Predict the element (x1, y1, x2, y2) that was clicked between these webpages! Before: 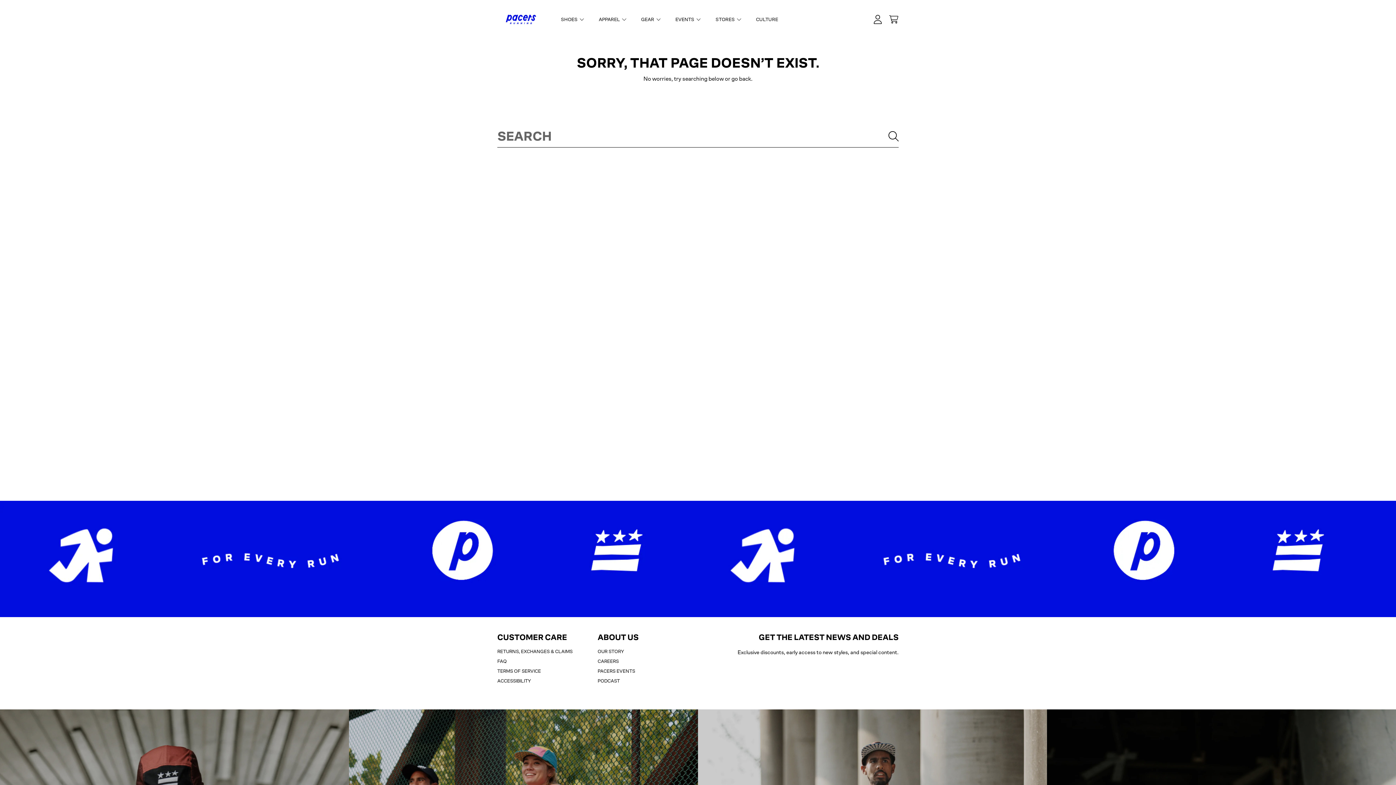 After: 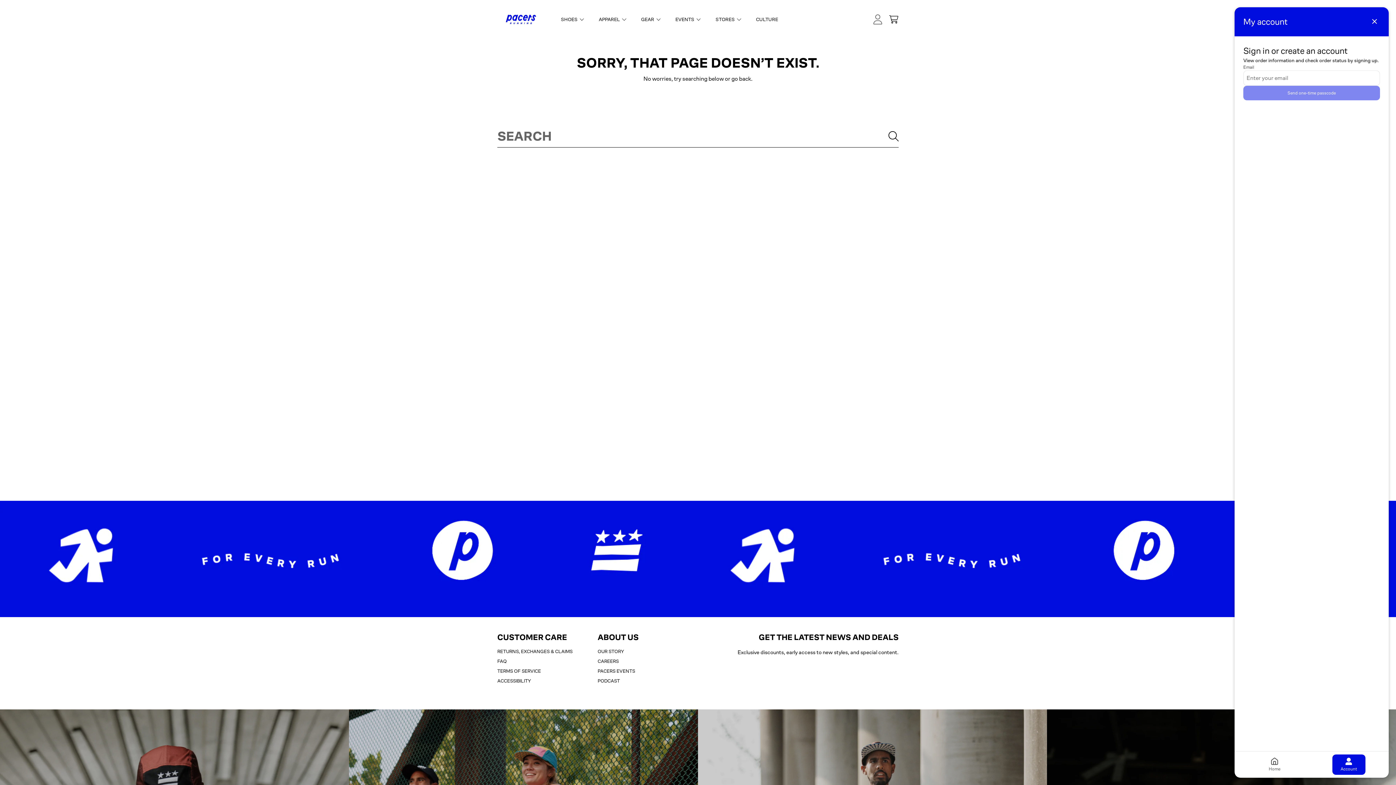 Action: label: LOGIN bbox: (869, 11, 885, 27)